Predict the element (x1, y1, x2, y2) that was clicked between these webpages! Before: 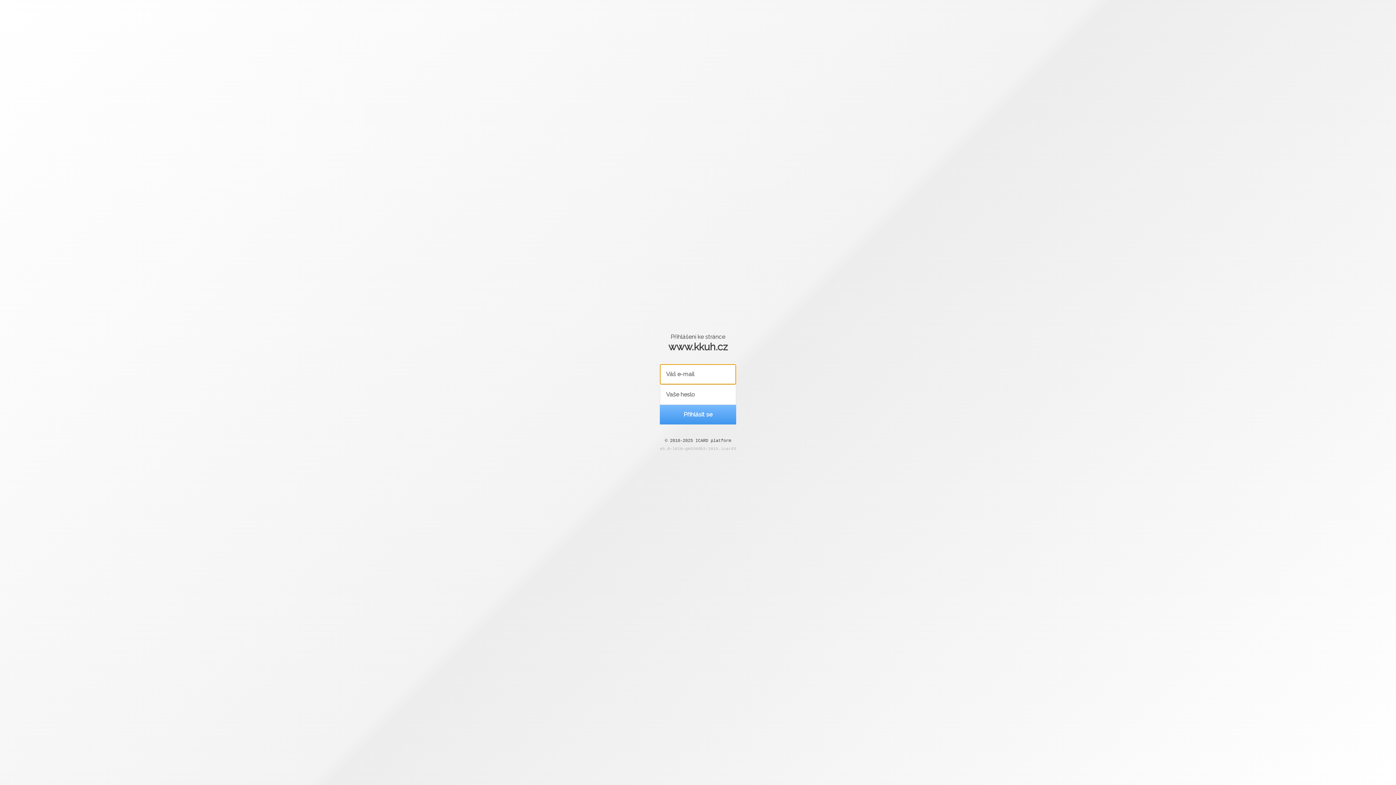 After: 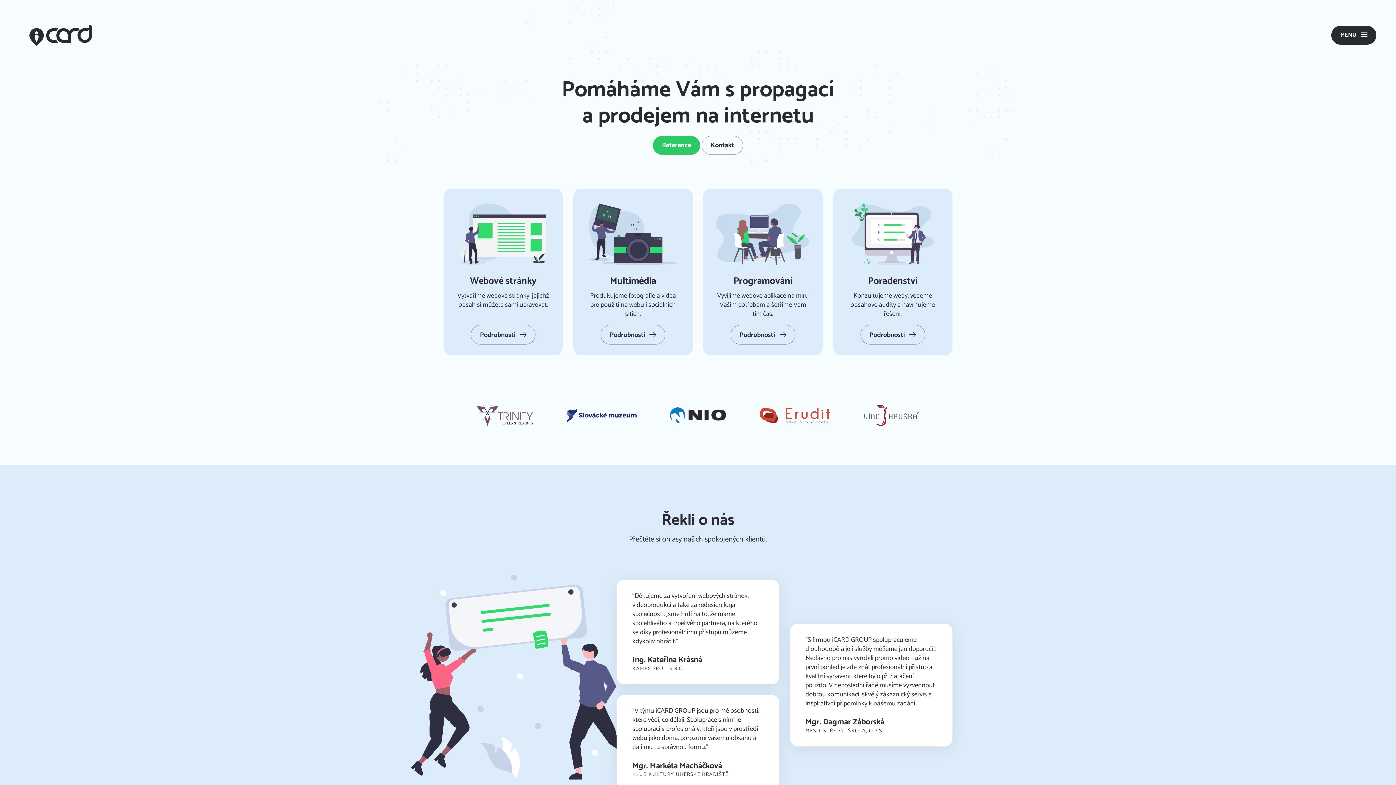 Action: bbox: (665, 438, 731, 443) label: © 2010-2025 ICARD platform